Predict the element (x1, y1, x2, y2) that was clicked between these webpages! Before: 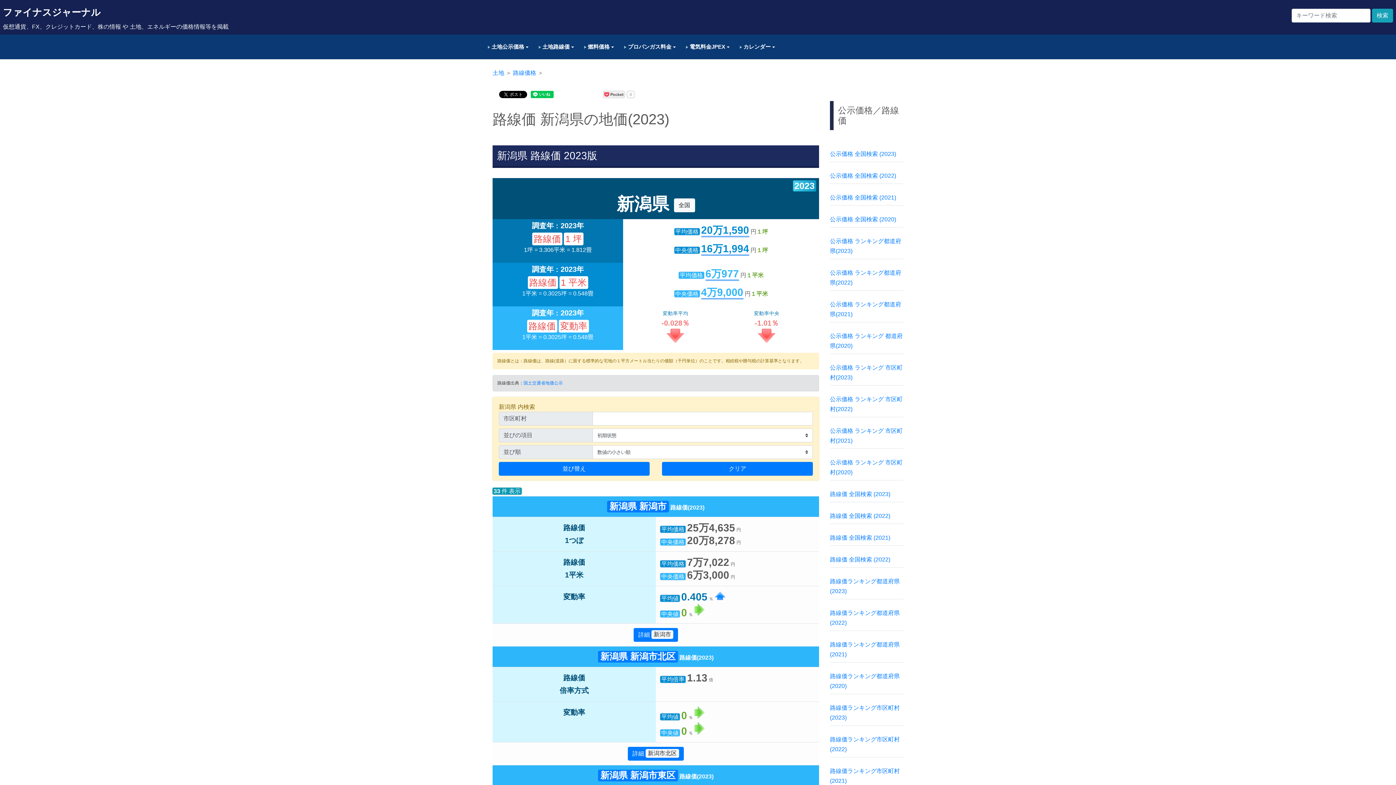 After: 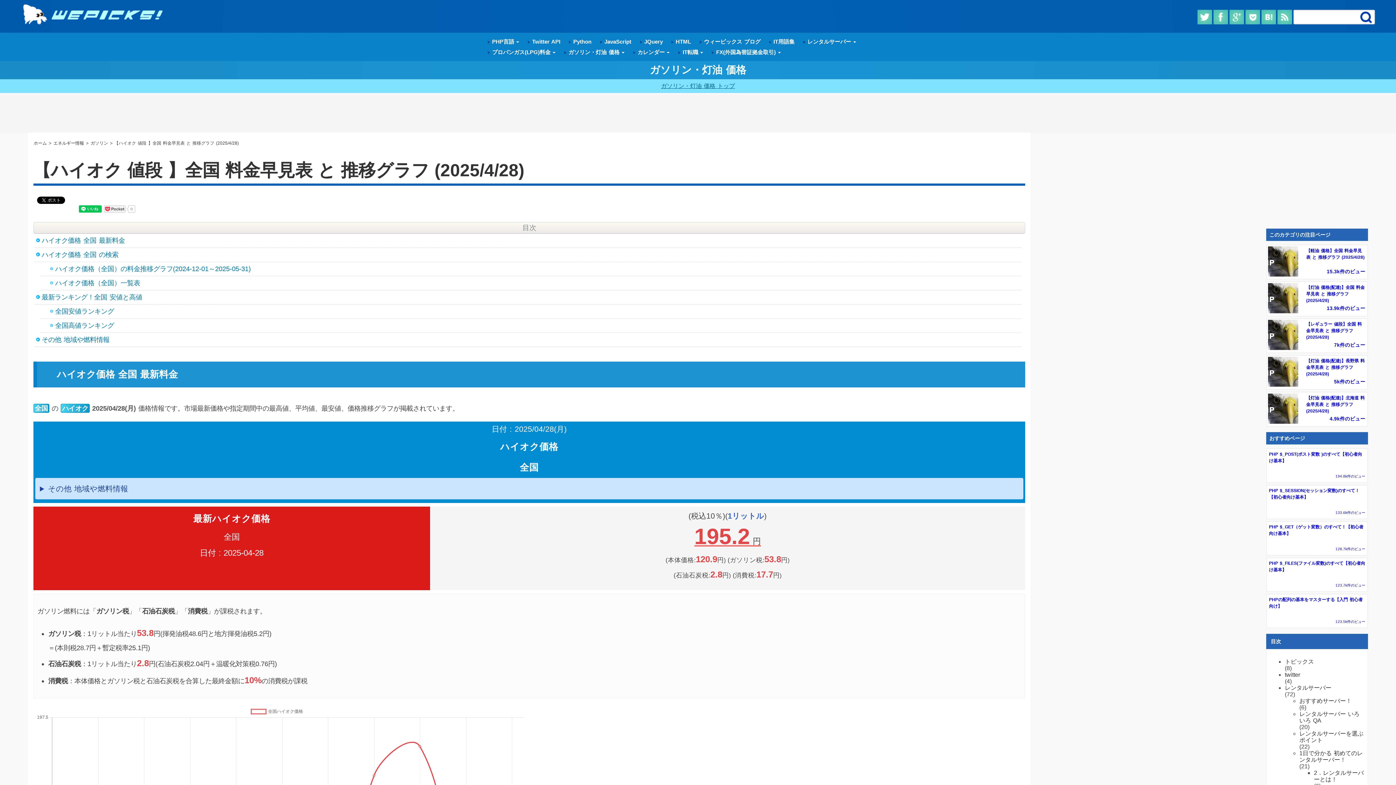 Action: bbox: (581, 40, 616, 53) label:  燃料価格 